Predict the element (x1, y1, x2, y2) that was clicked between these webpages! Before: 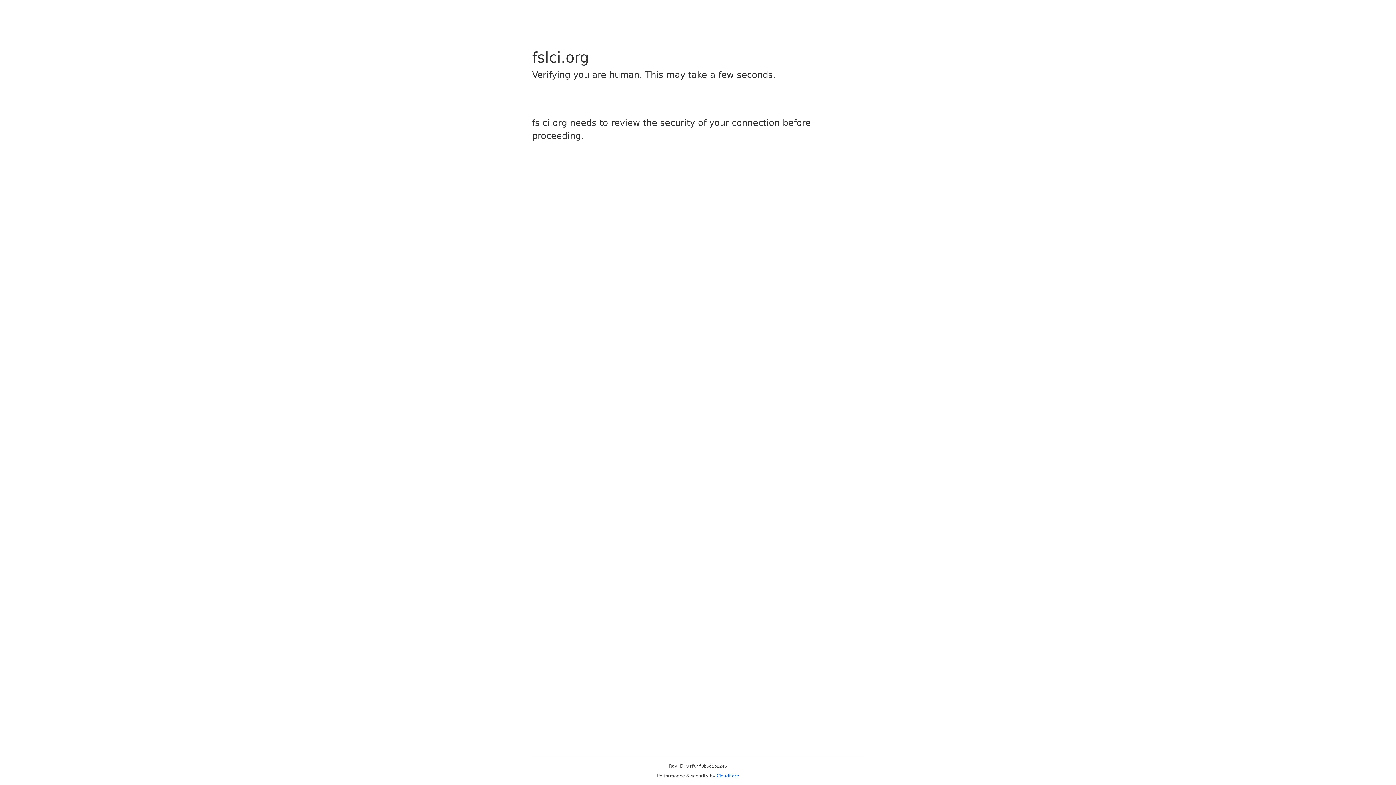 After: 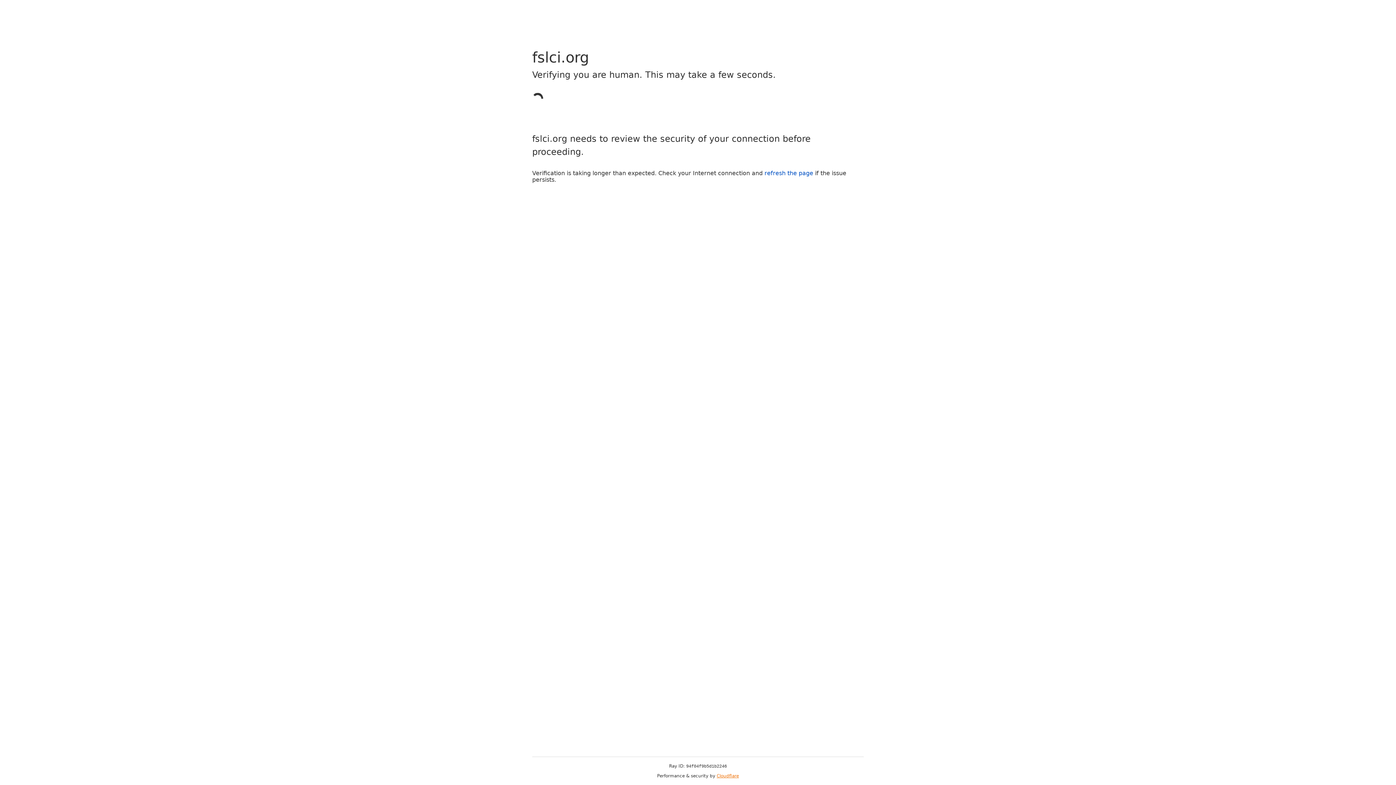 Action: label: Cloudflare bbox: (716, 773, 739, 778)